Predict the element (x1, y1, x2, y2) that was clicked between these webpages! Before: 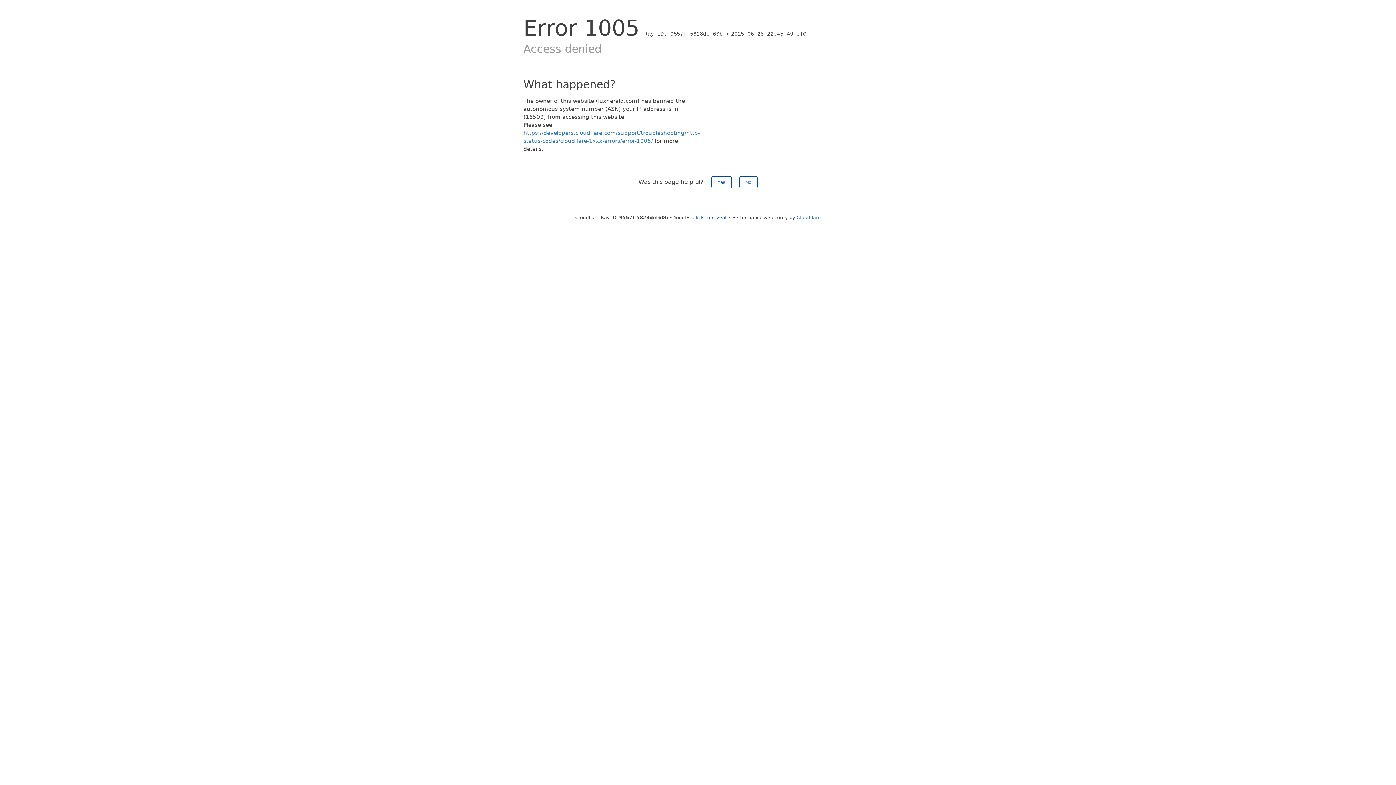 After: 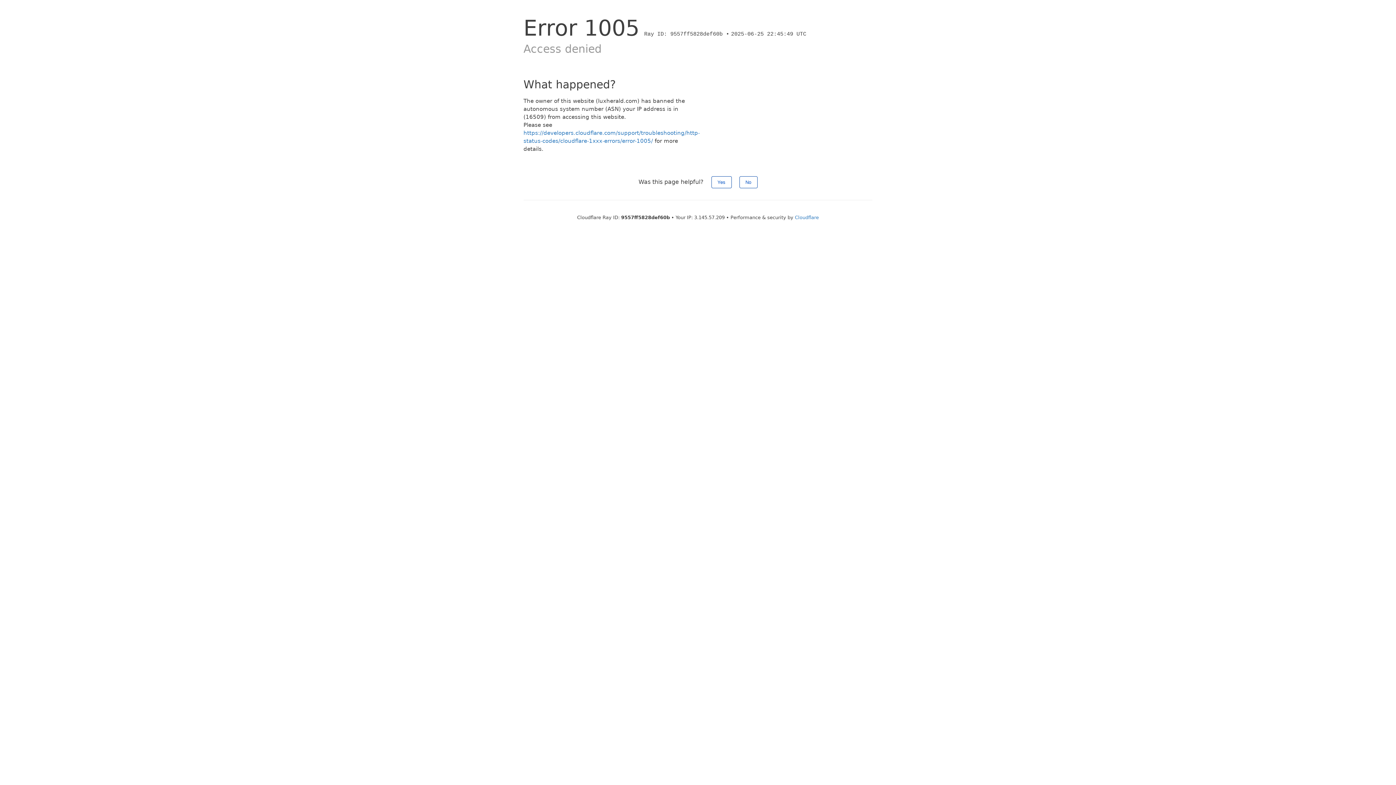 Action: label: Click to reveal bbox: (692, 214, 726, 220)